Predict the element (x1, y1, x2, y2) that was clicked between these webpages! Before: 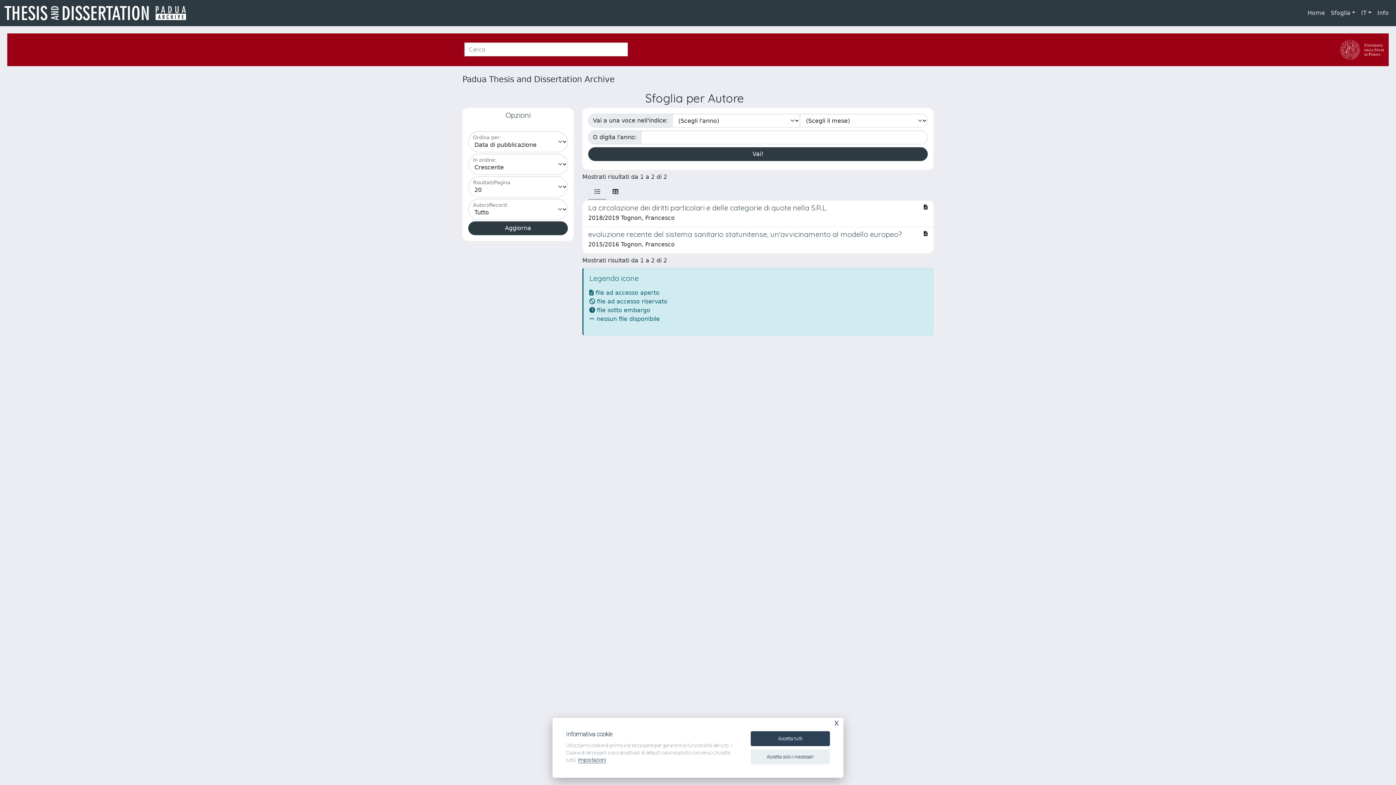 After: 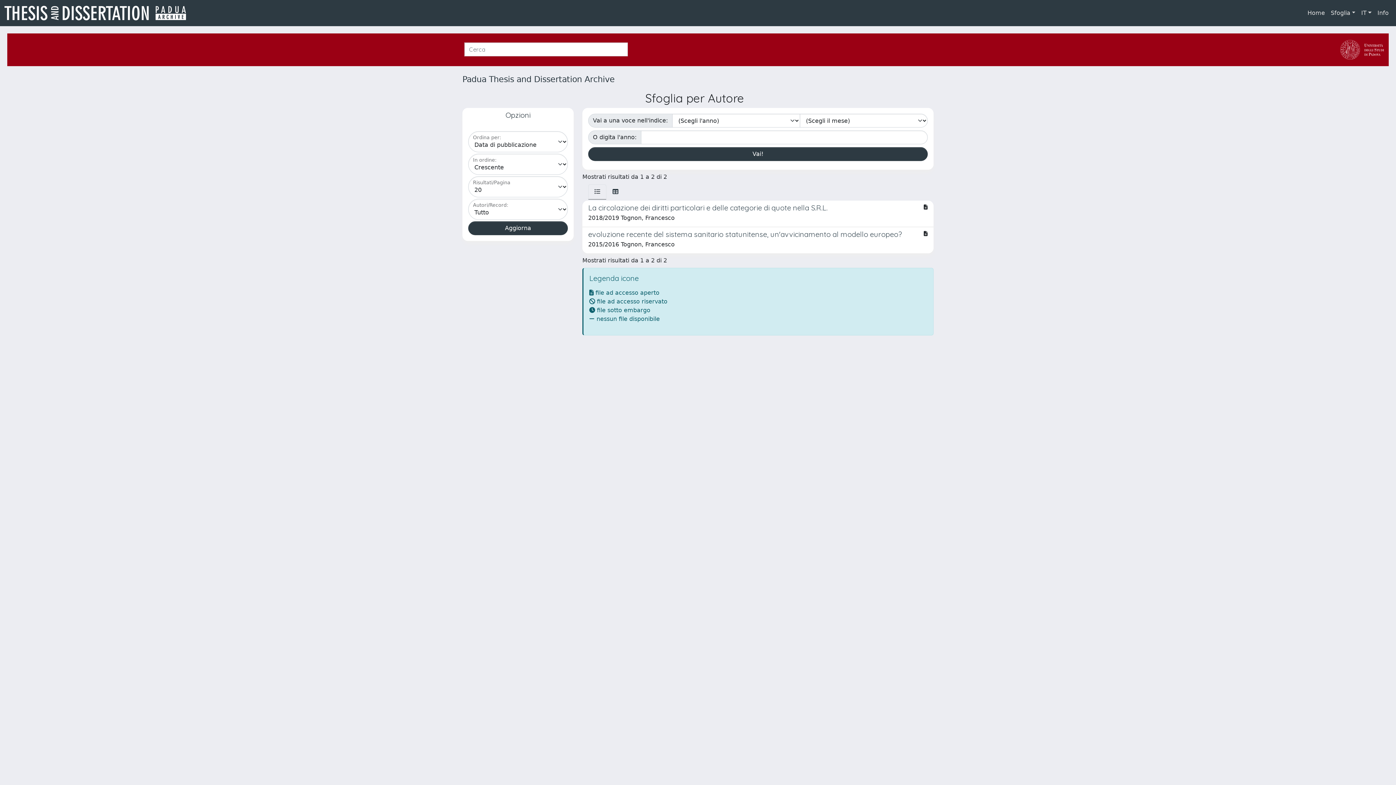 Action: label: Accetta tutti bbox: (750, 731, 830, 746)